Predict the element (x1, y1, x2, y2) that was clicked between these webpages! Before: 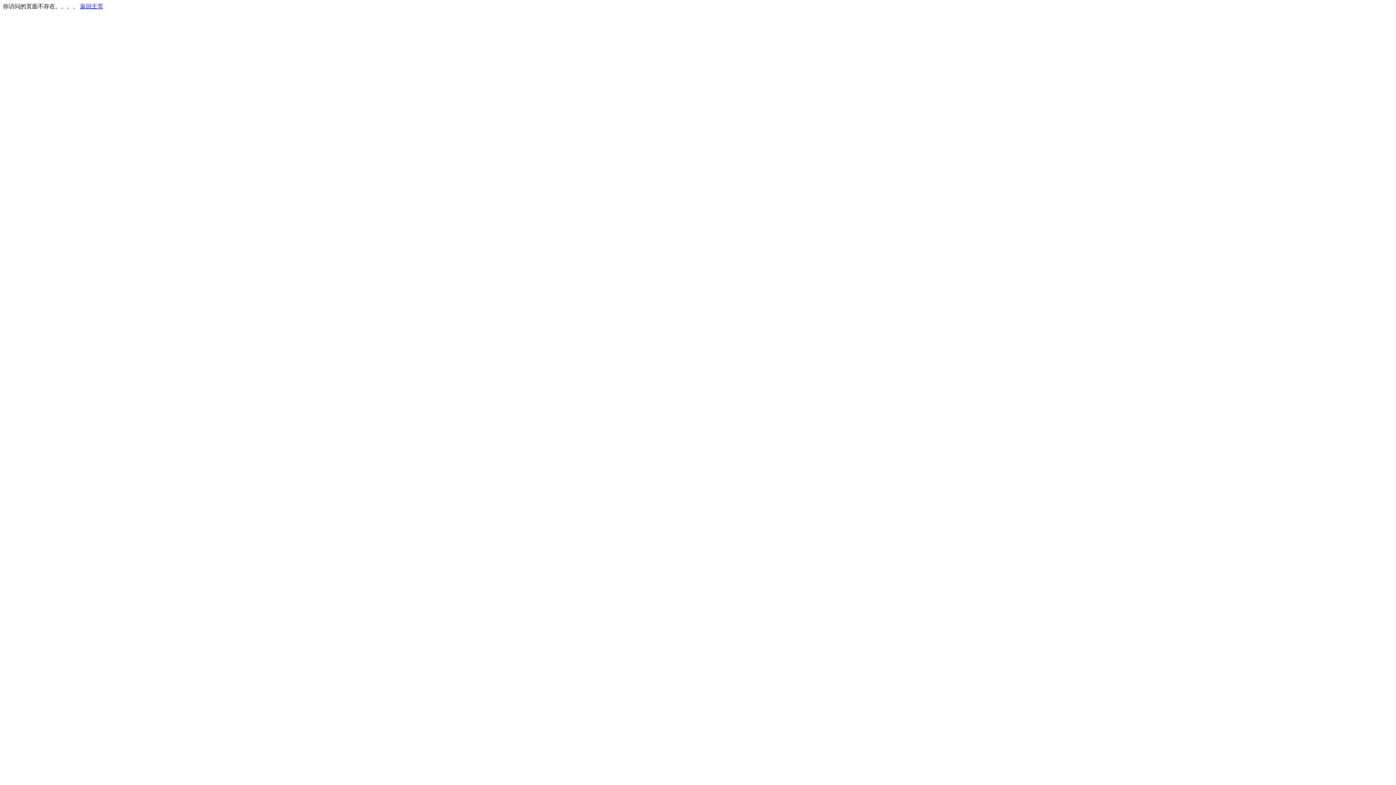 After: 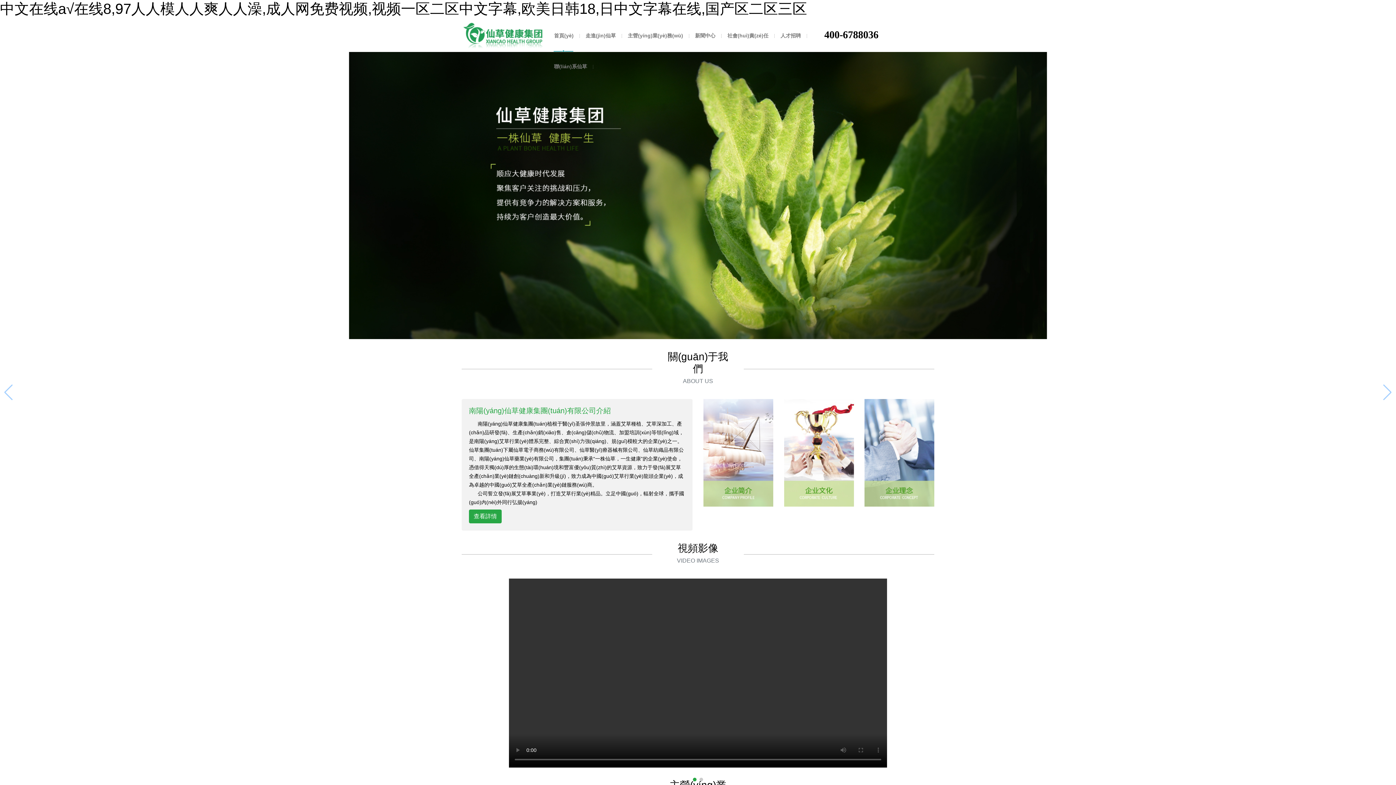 Action: bbox: (80, 3, 103, 9) label: 返回主页